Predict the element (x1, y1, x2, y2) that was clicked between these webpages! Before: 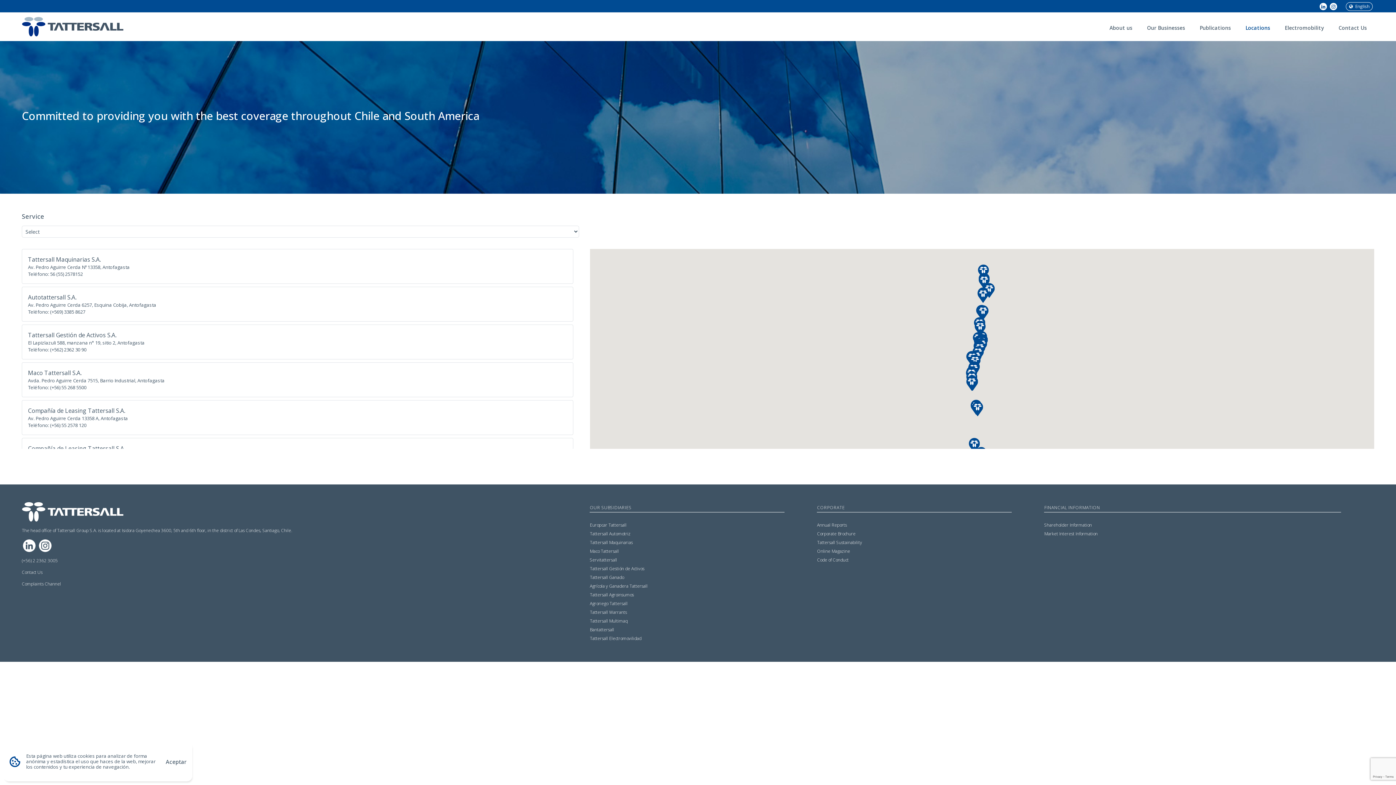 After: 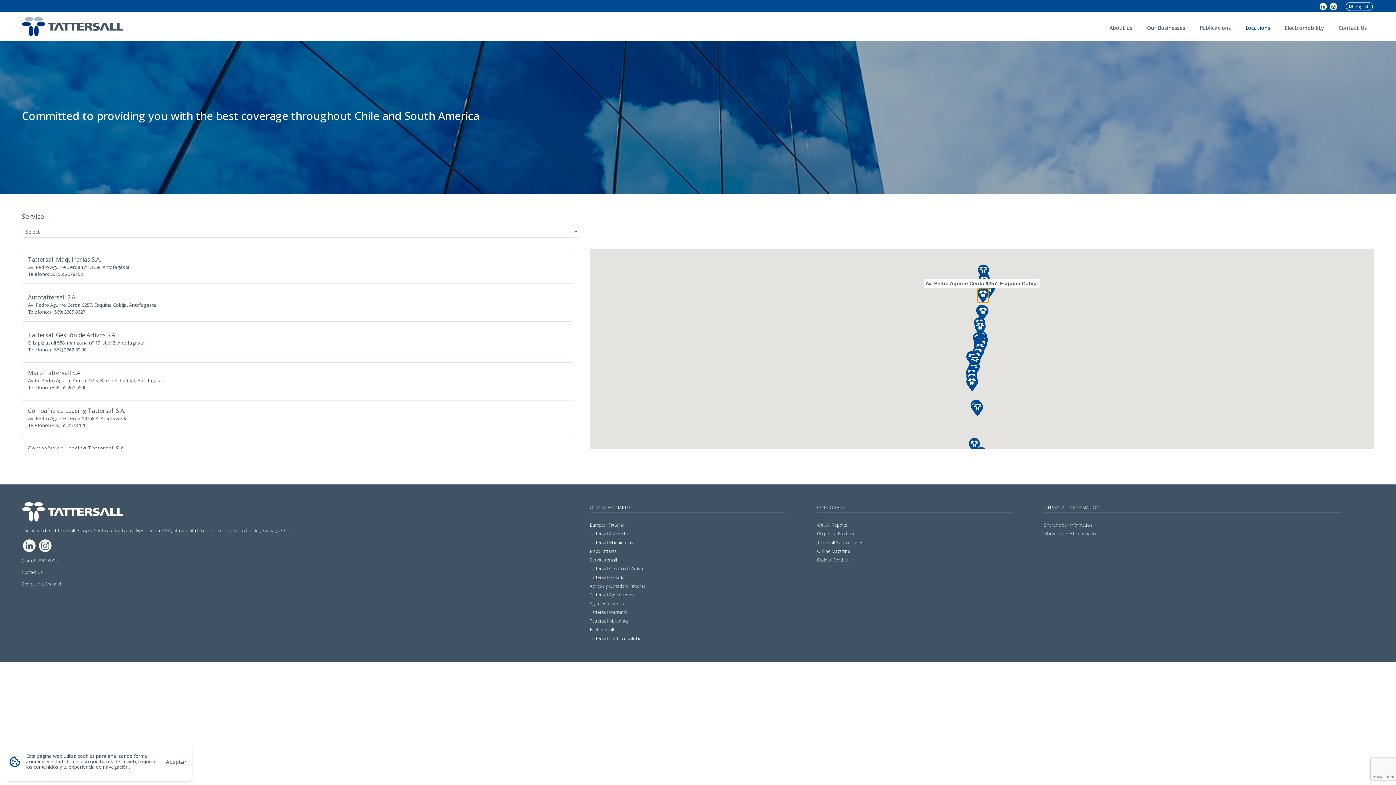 Action: label: [object Object] bbox: (977, 288, 988, 302)